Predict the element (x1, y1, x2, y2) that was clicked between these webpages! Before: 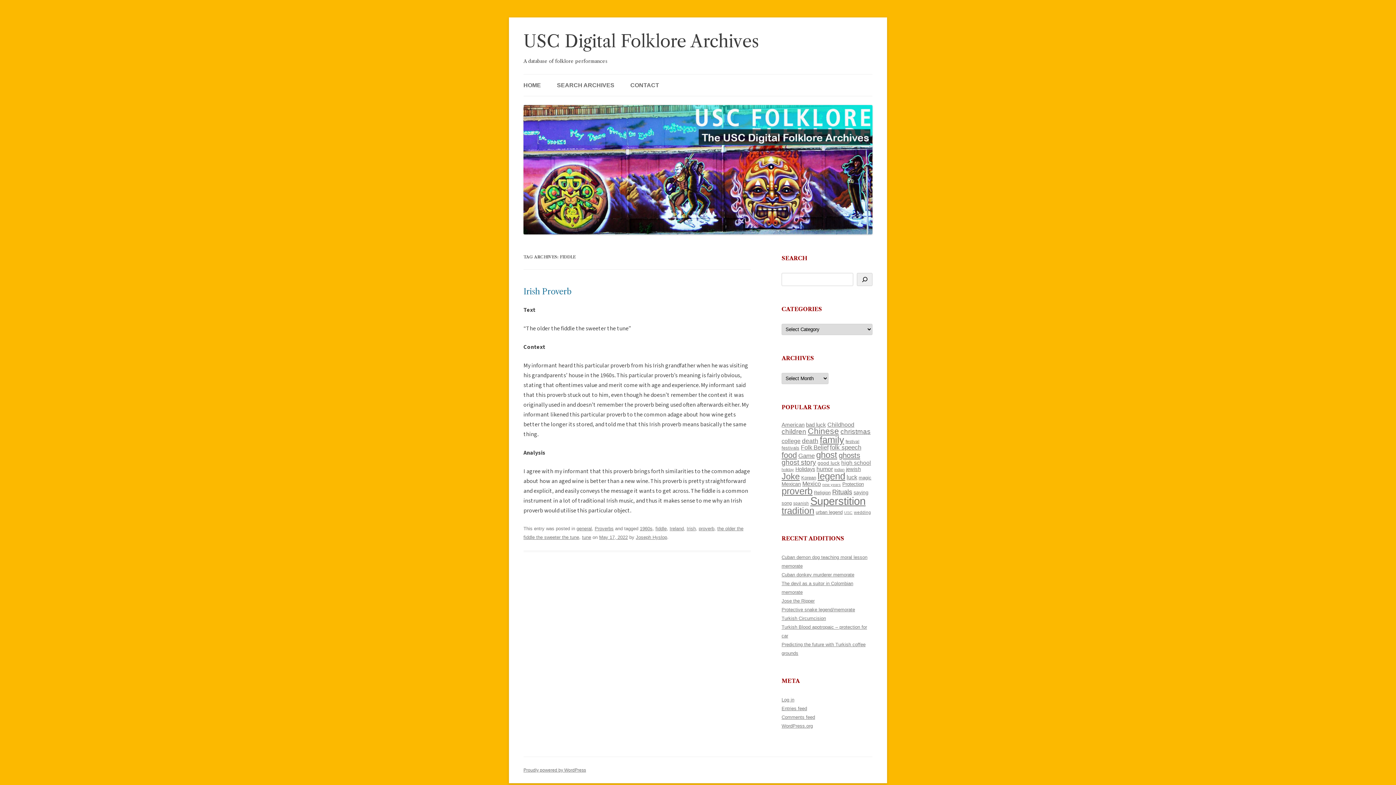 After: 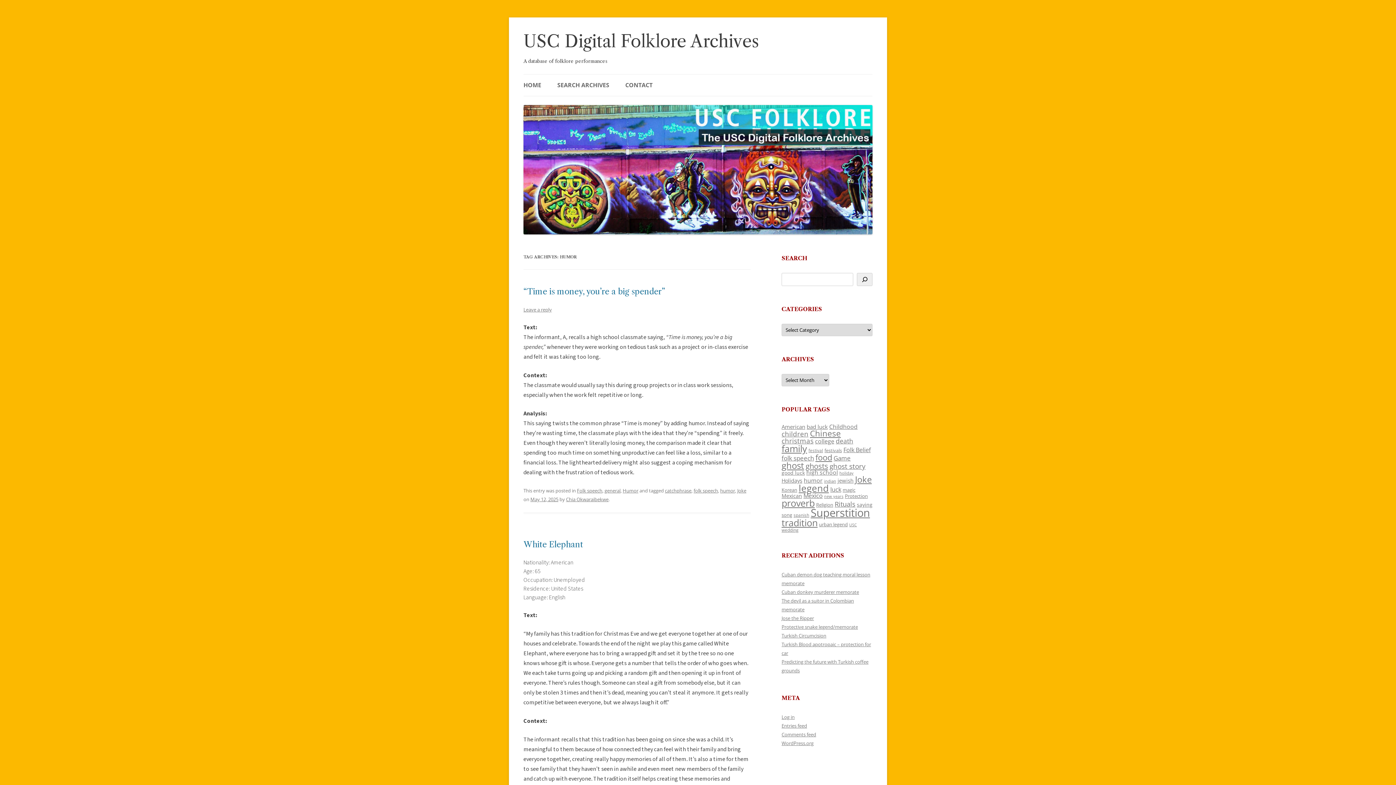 Action: label: humor (161 items) bbox: (816, 465, 833, 472)